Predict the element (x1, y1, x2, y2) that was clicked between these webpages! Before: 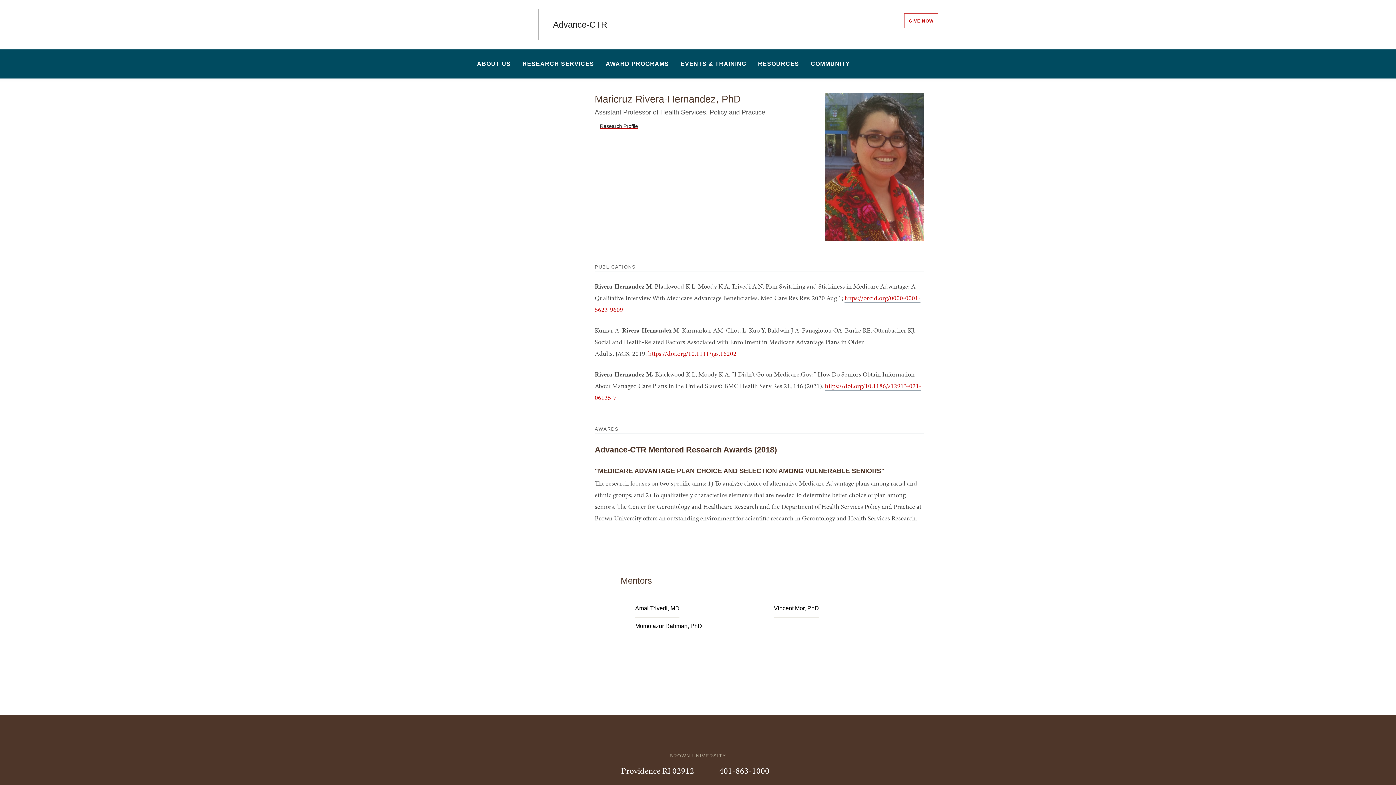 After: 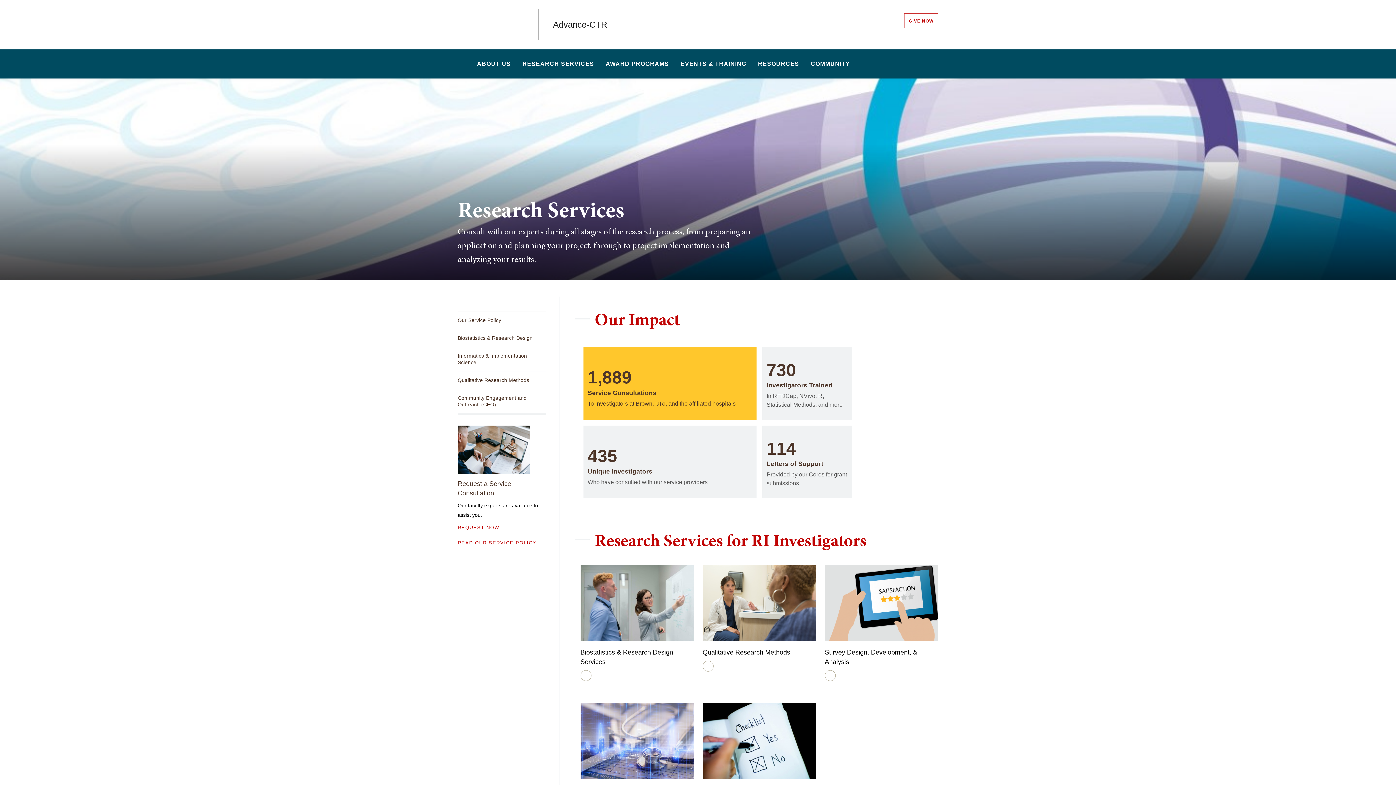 Action: bbox: (517, 49, 599, 78) label: RESEARCH SERVICES